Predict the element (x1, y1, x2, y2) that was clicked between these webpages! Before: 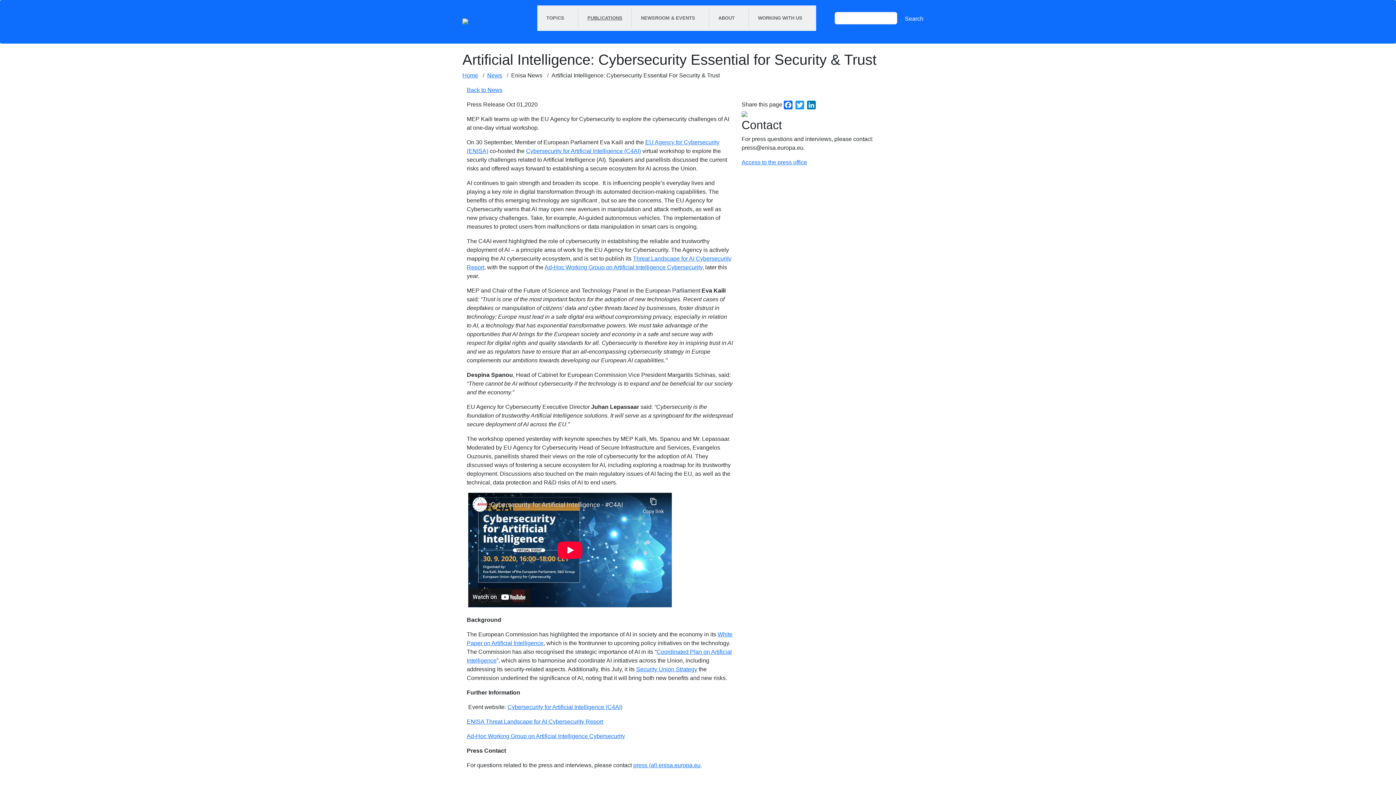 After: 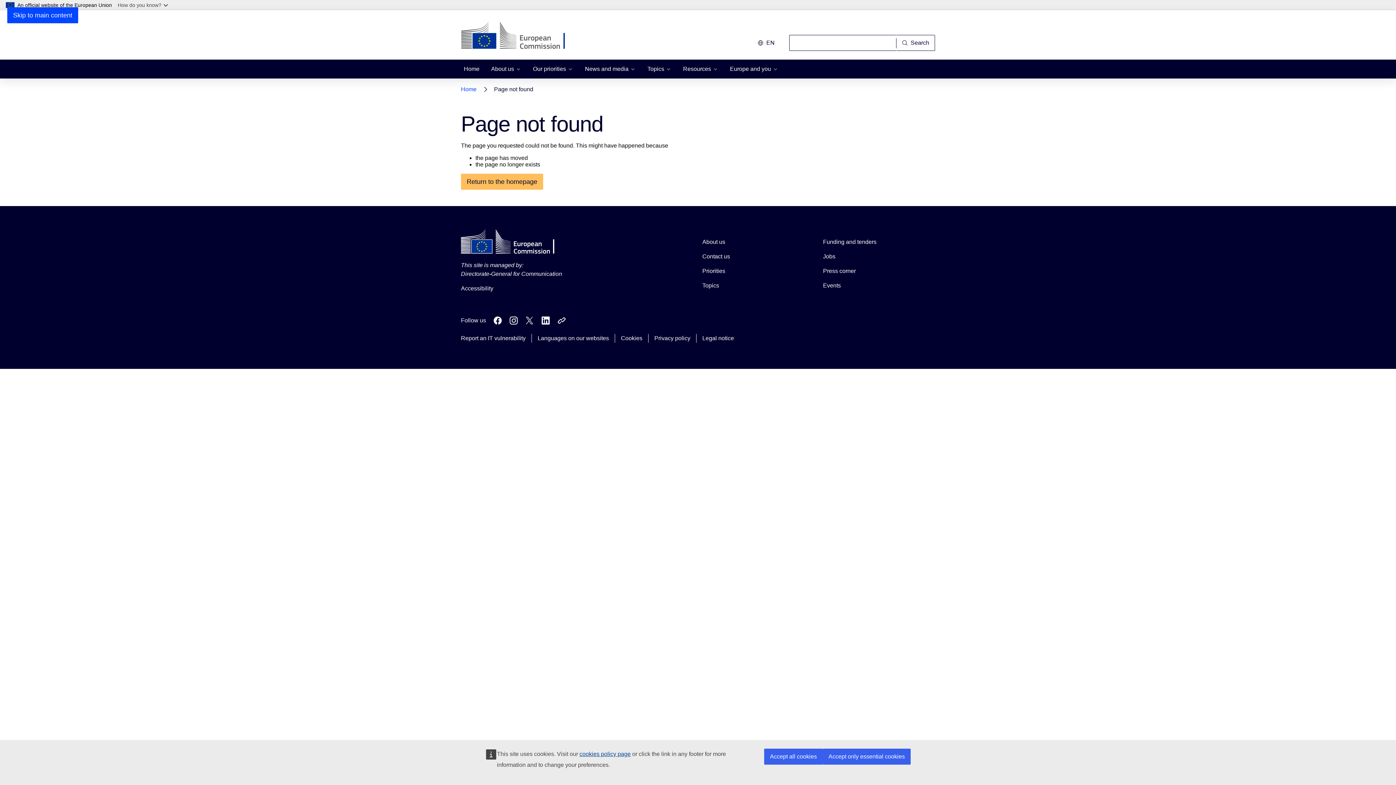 Action: label: Security Union Strategy bbox: (636, 666, 697, 672)